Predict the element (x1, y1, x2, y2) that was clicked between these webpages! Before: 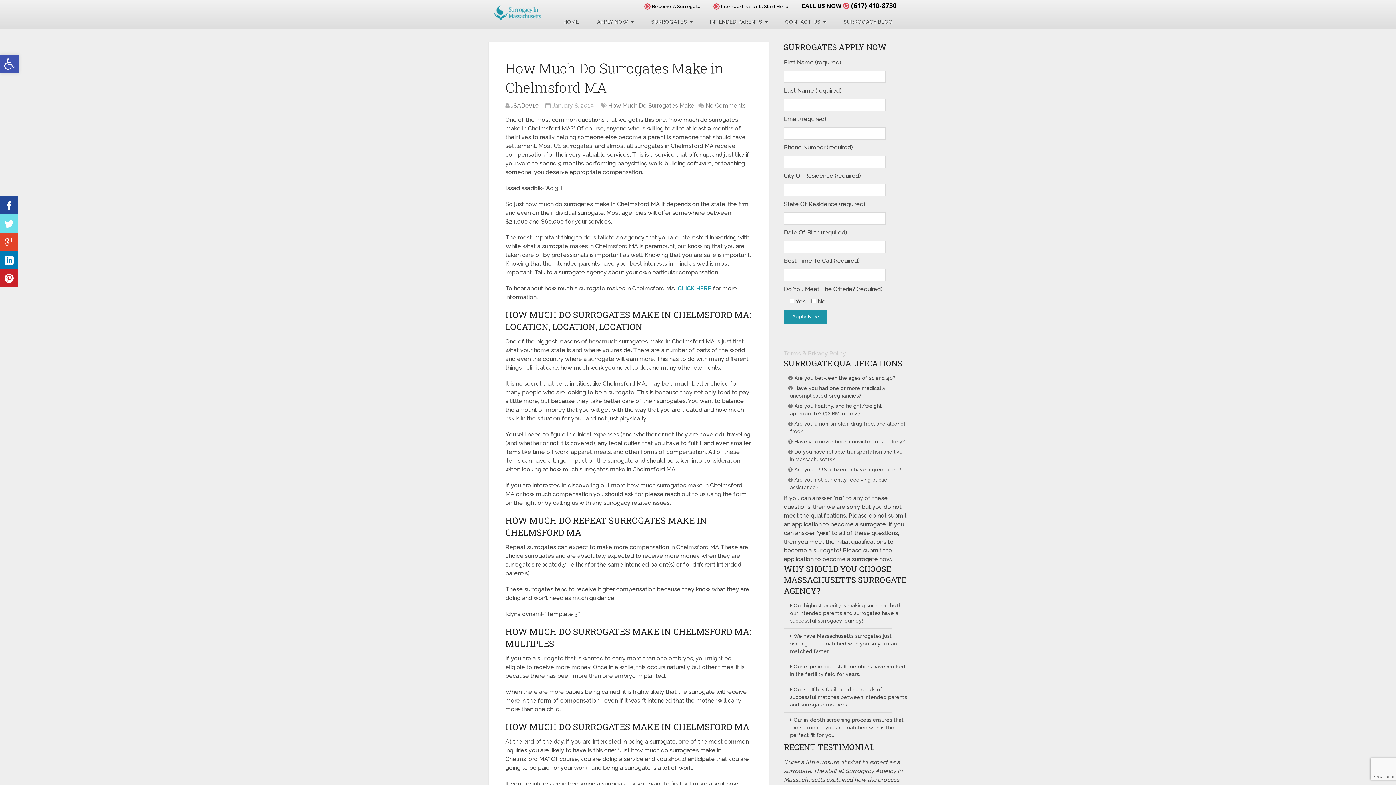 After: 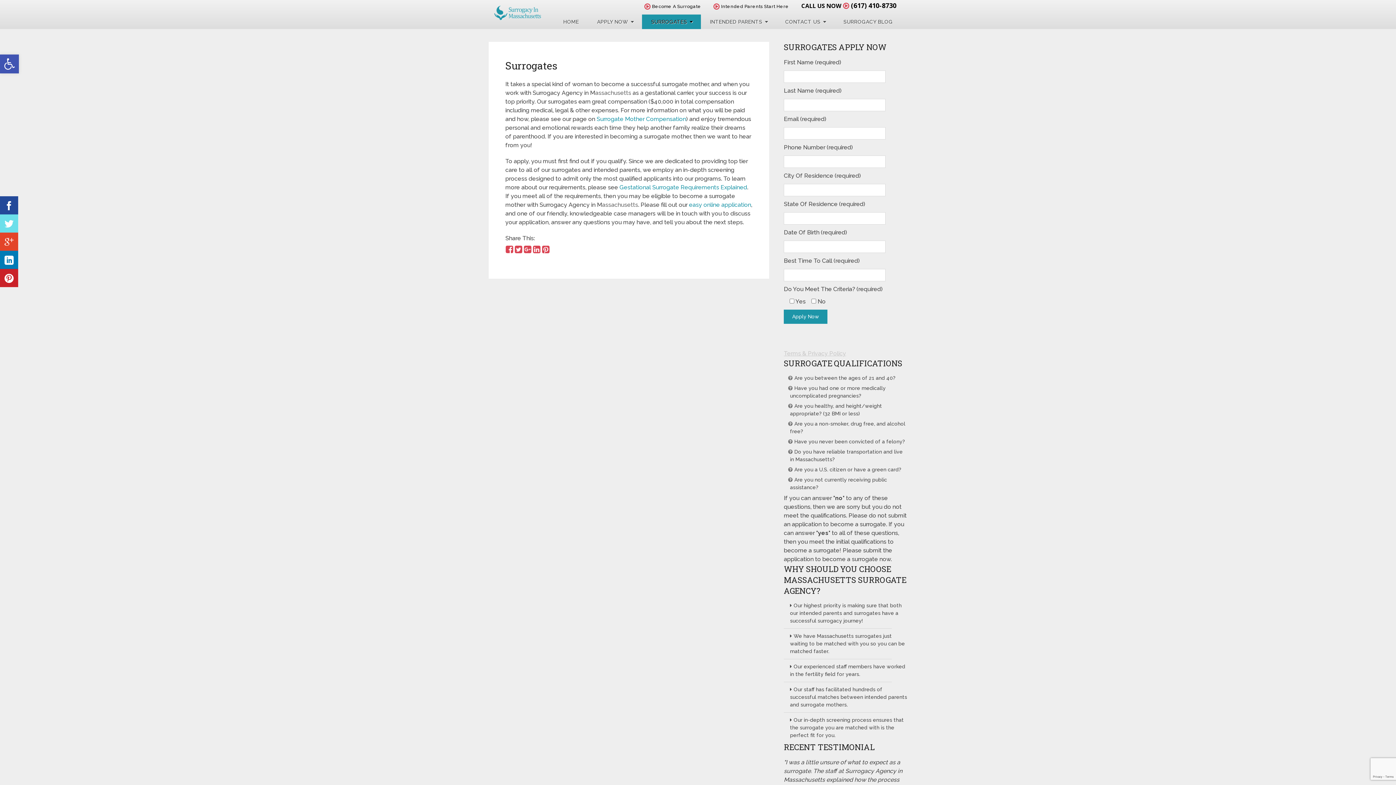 Action: bbox: (642, 14, 701, 29) label: SURROGATES